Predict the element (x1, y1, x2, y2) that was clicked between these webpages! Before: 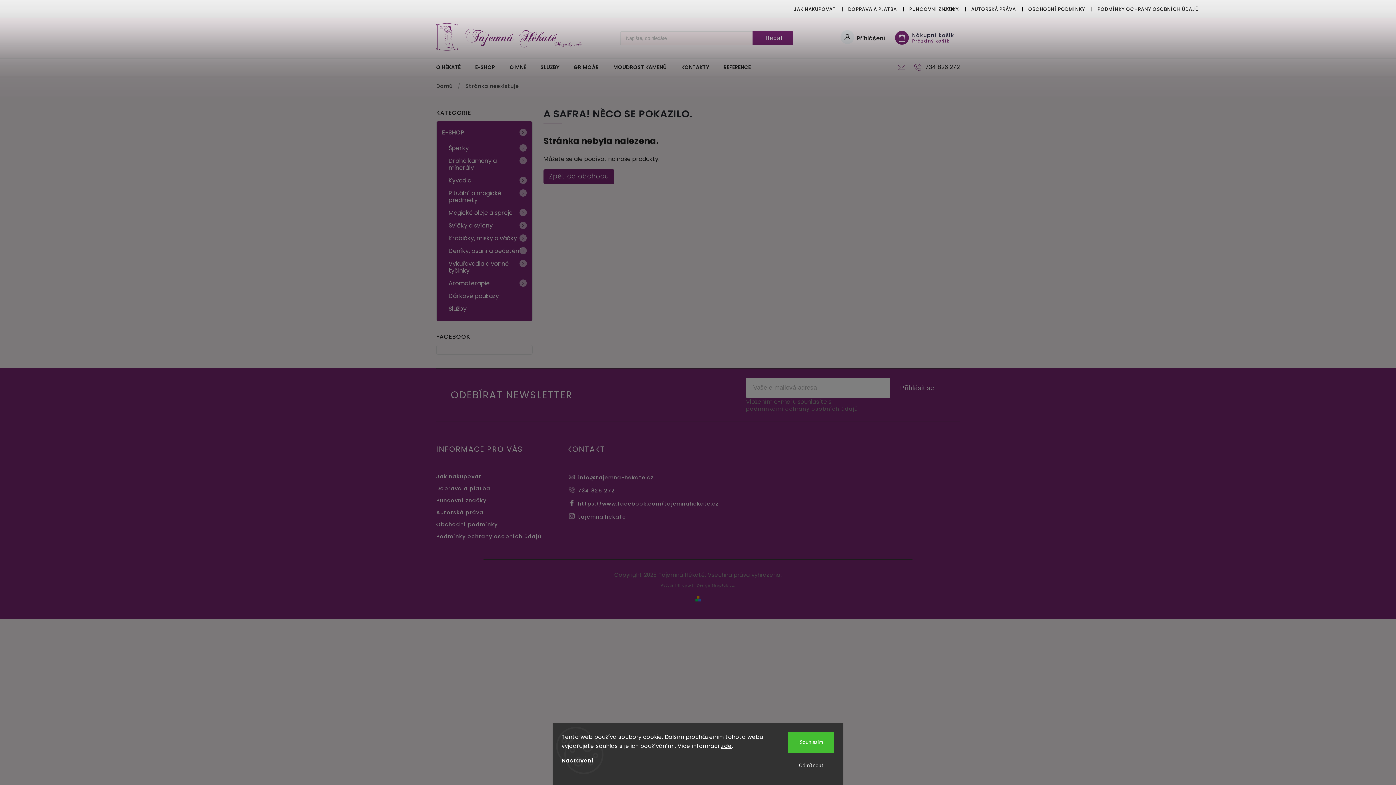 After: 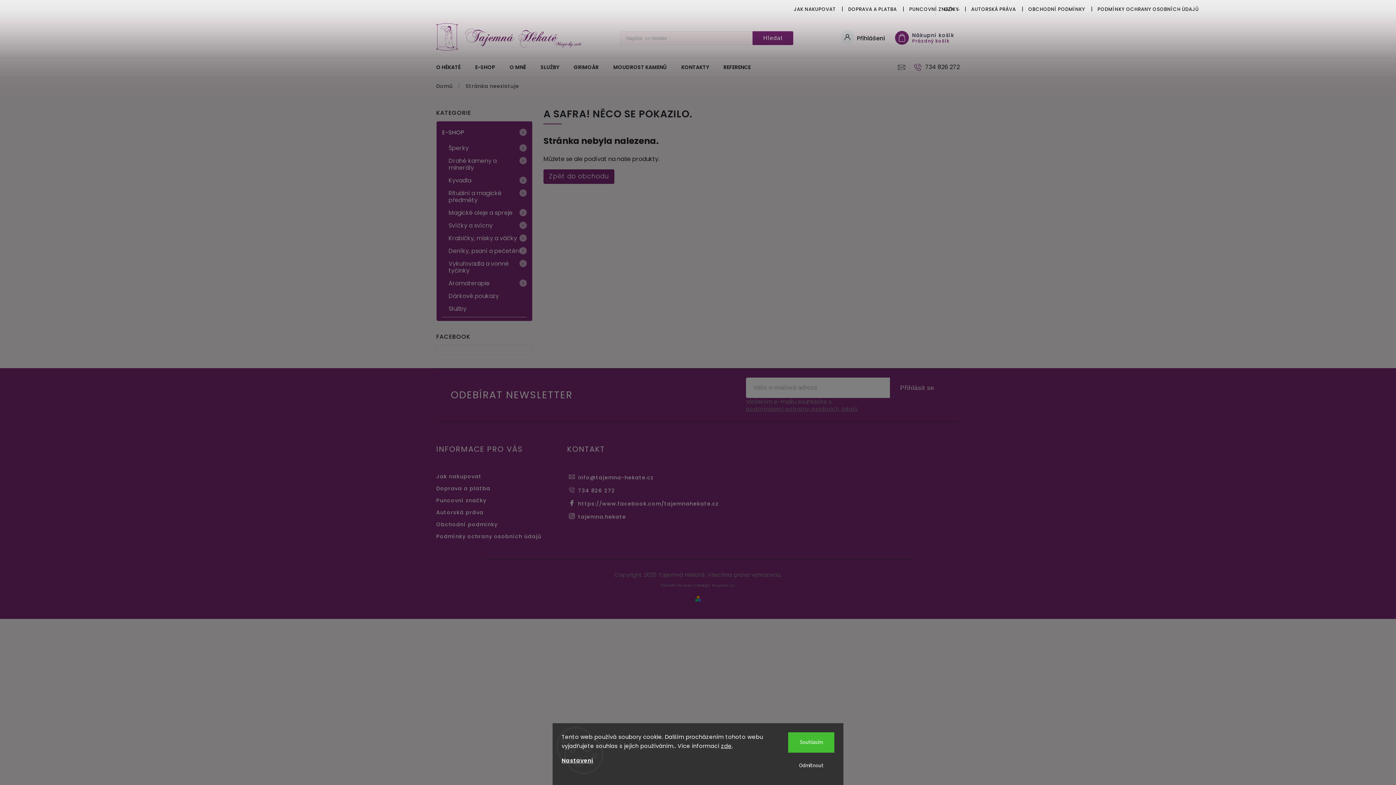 Action: bbox: (896, 58, 907, 76)